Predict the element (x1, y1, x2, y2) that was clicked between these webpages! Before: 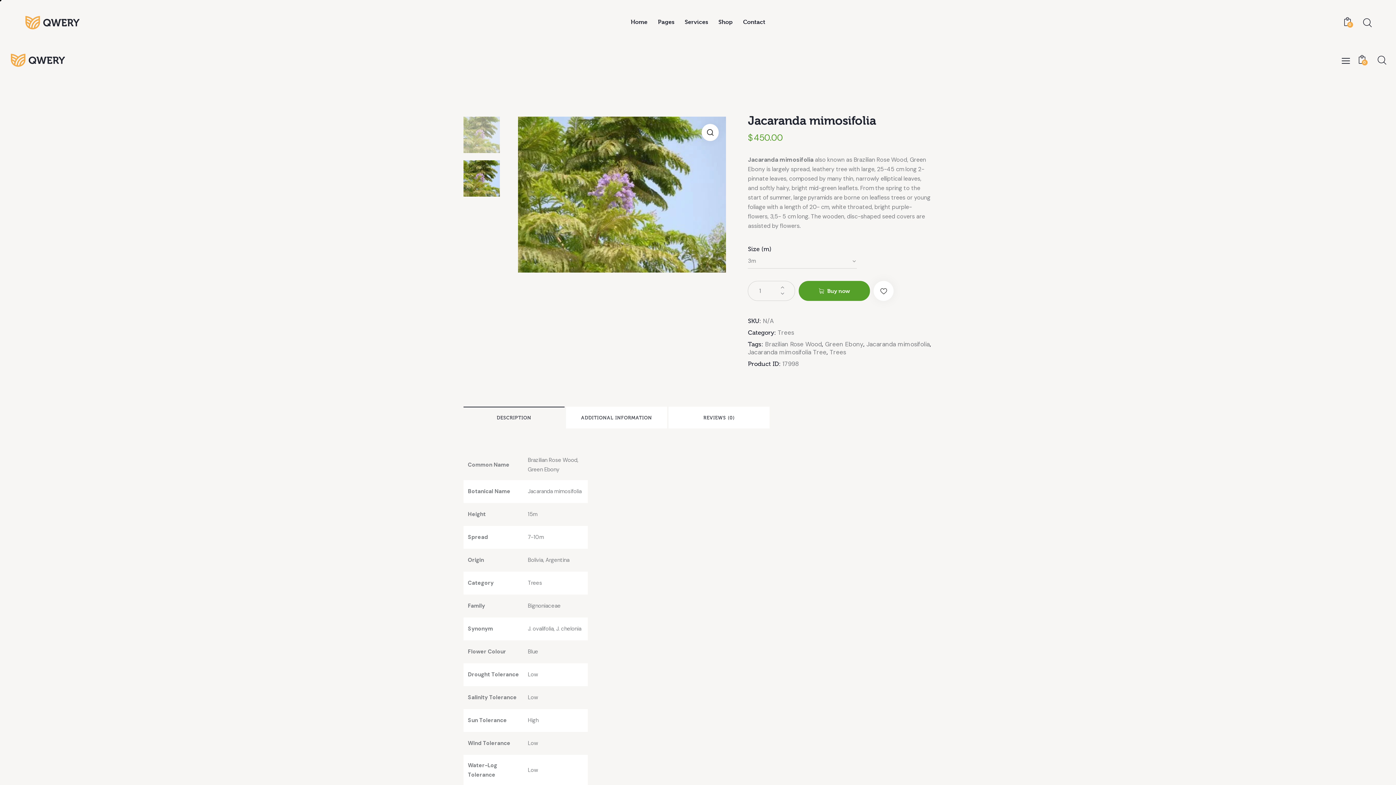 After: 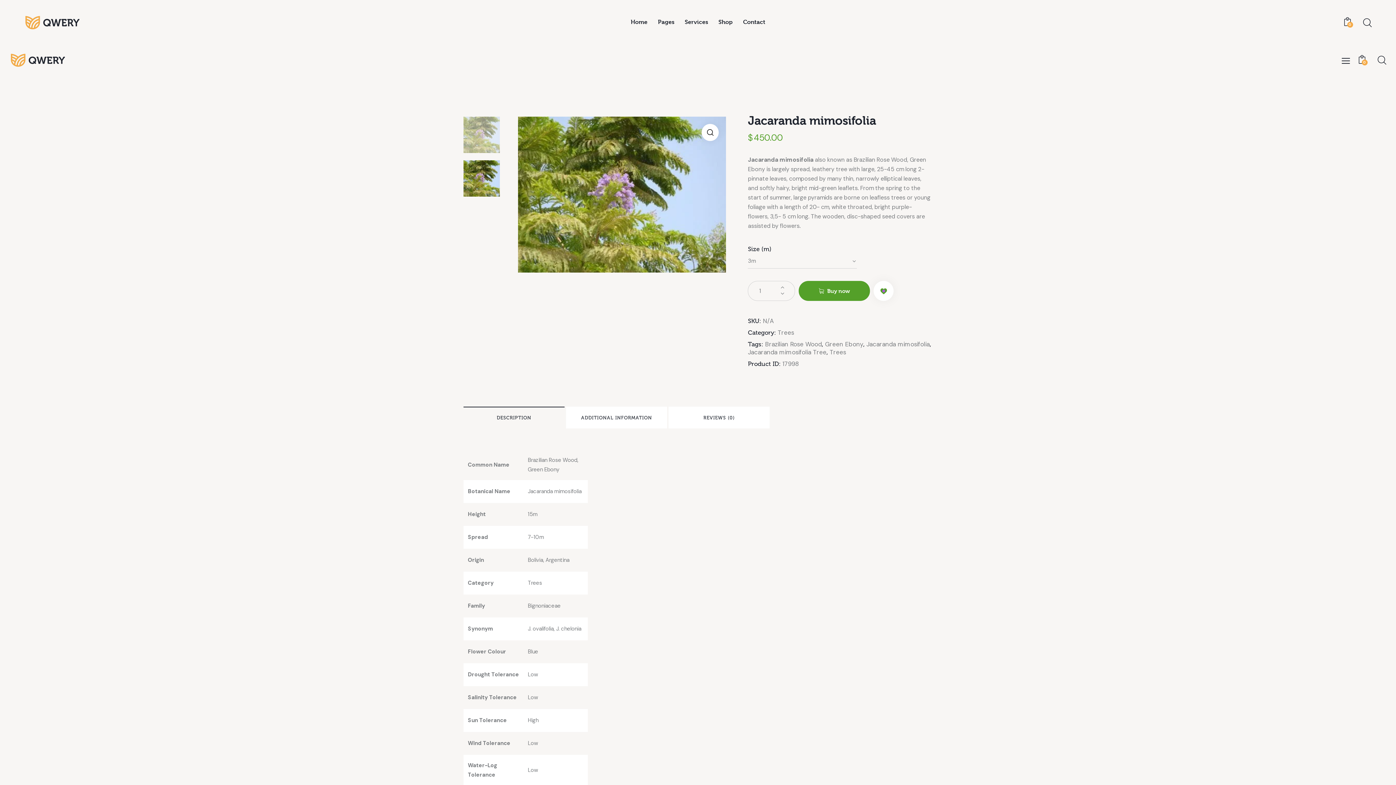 Action: label: Add to Wishlist bbox: (873, 281, 893, 301)